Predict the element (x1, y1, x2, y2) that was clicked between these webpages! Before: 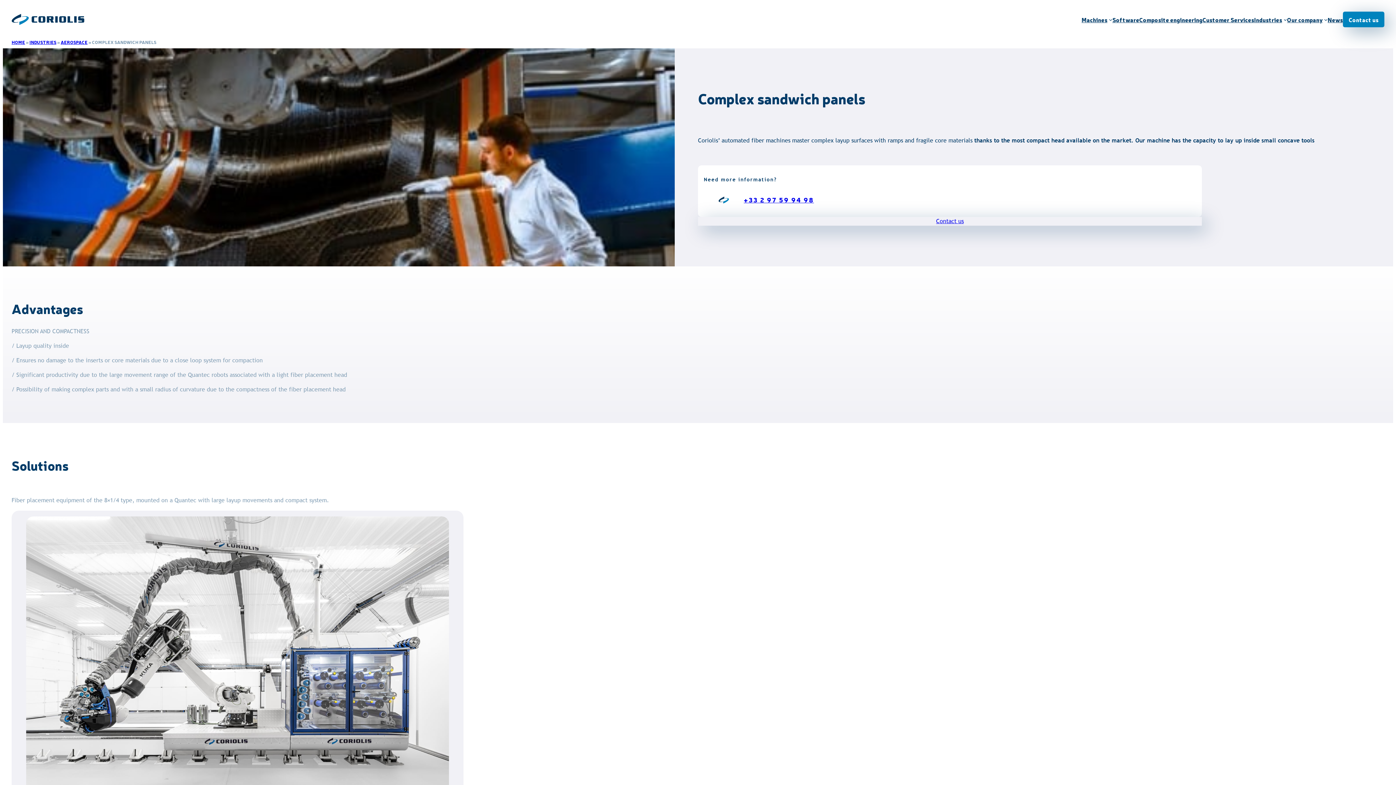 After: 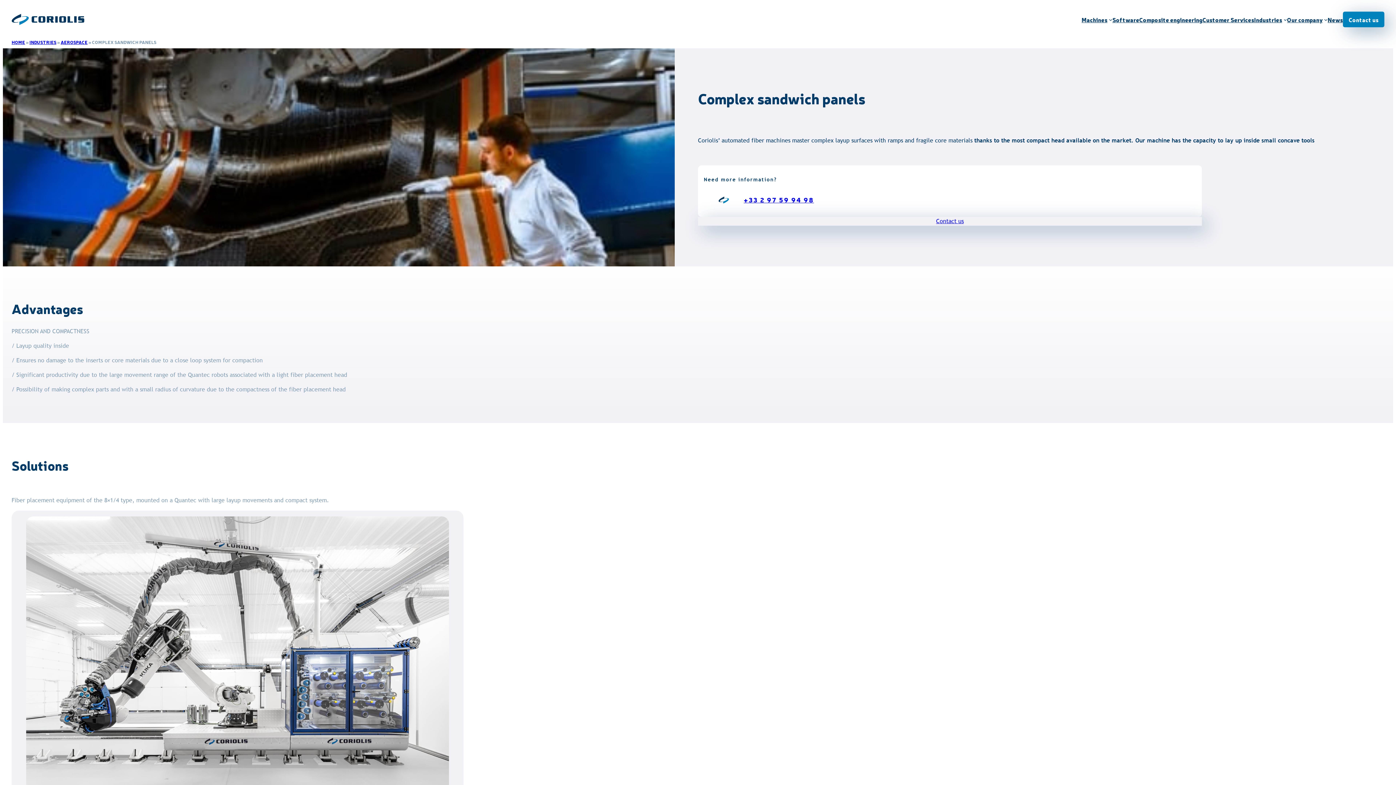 Action: label: +33 2 97 59 94 98 bbox: (744, 195, 814, 203)